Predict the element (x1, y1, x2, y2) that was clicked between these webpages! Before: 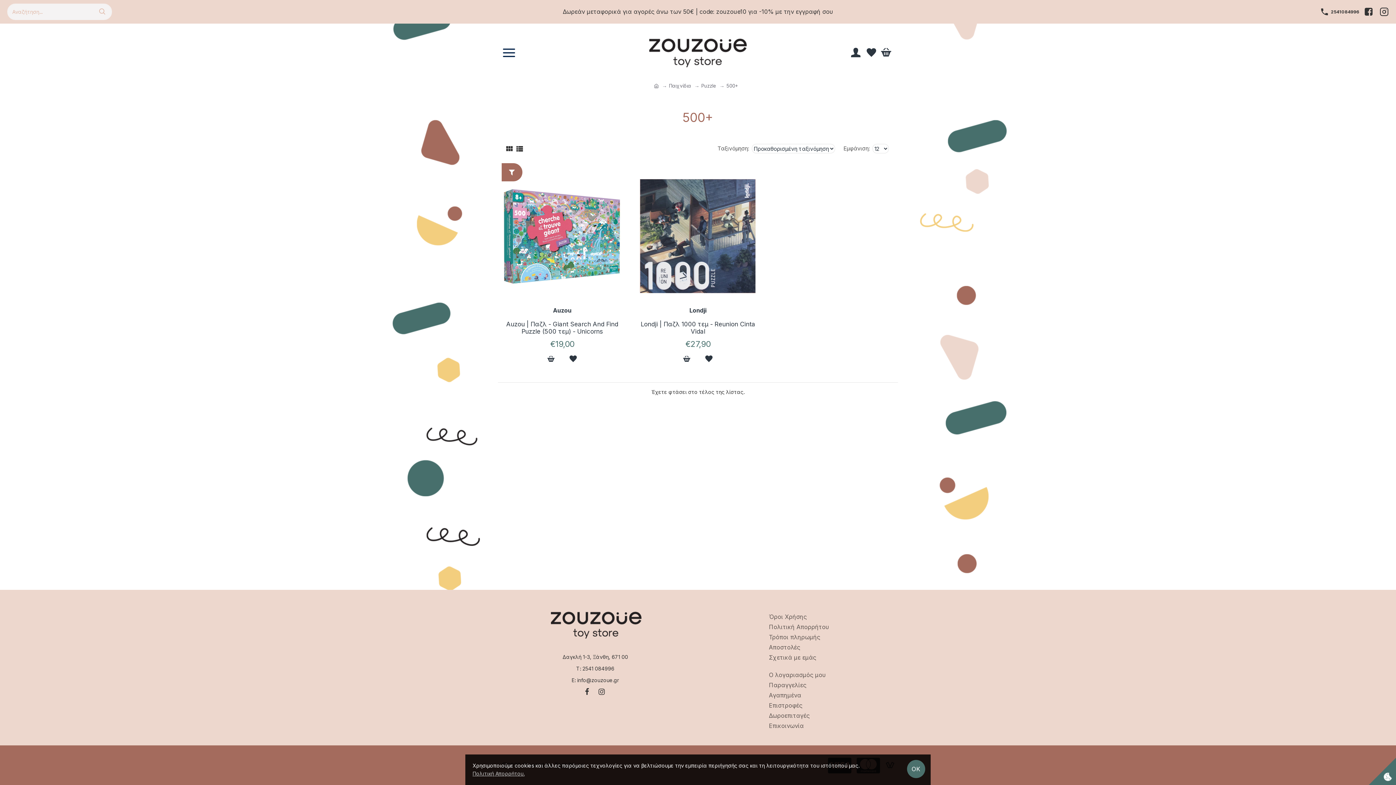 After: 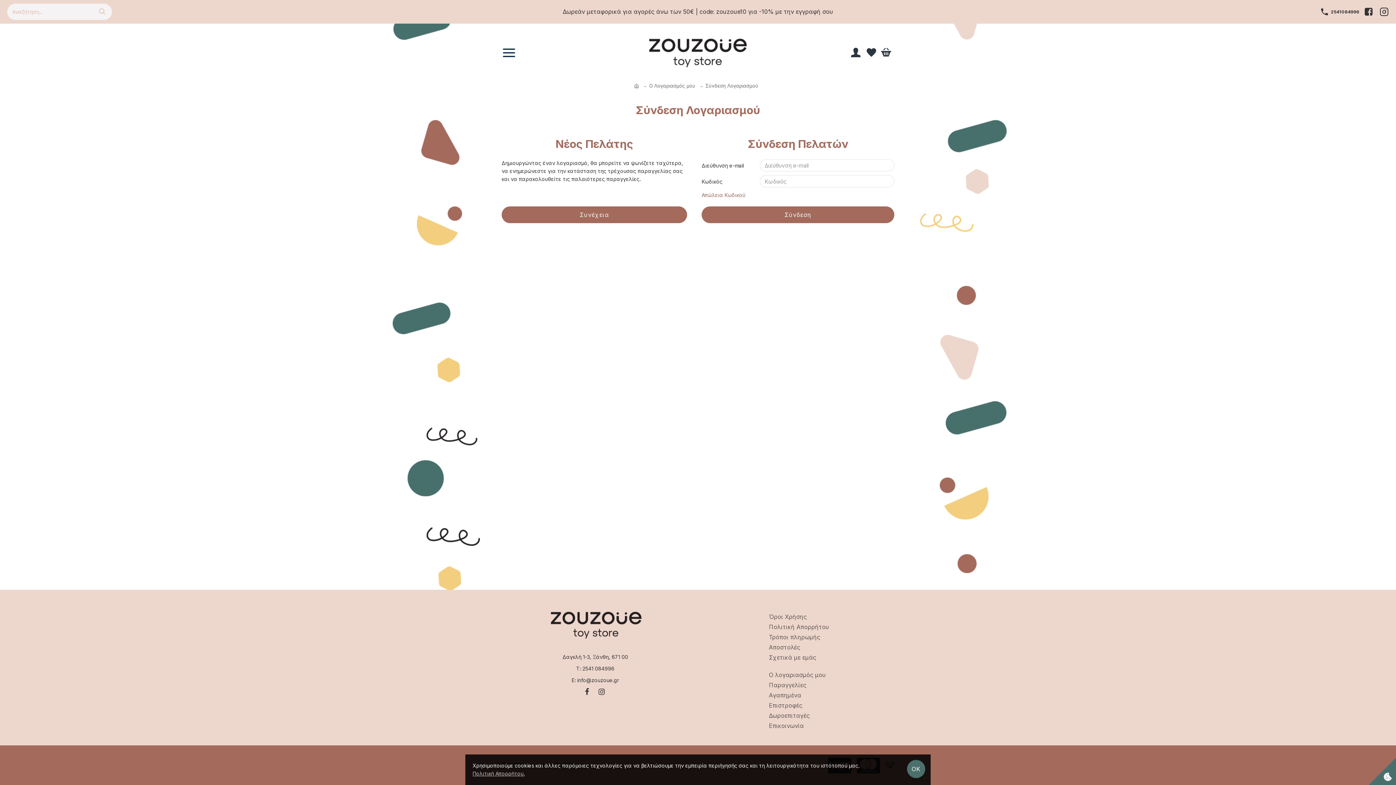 Action: label: Παραγγελίες bbox: (769, 680, 806, 690)